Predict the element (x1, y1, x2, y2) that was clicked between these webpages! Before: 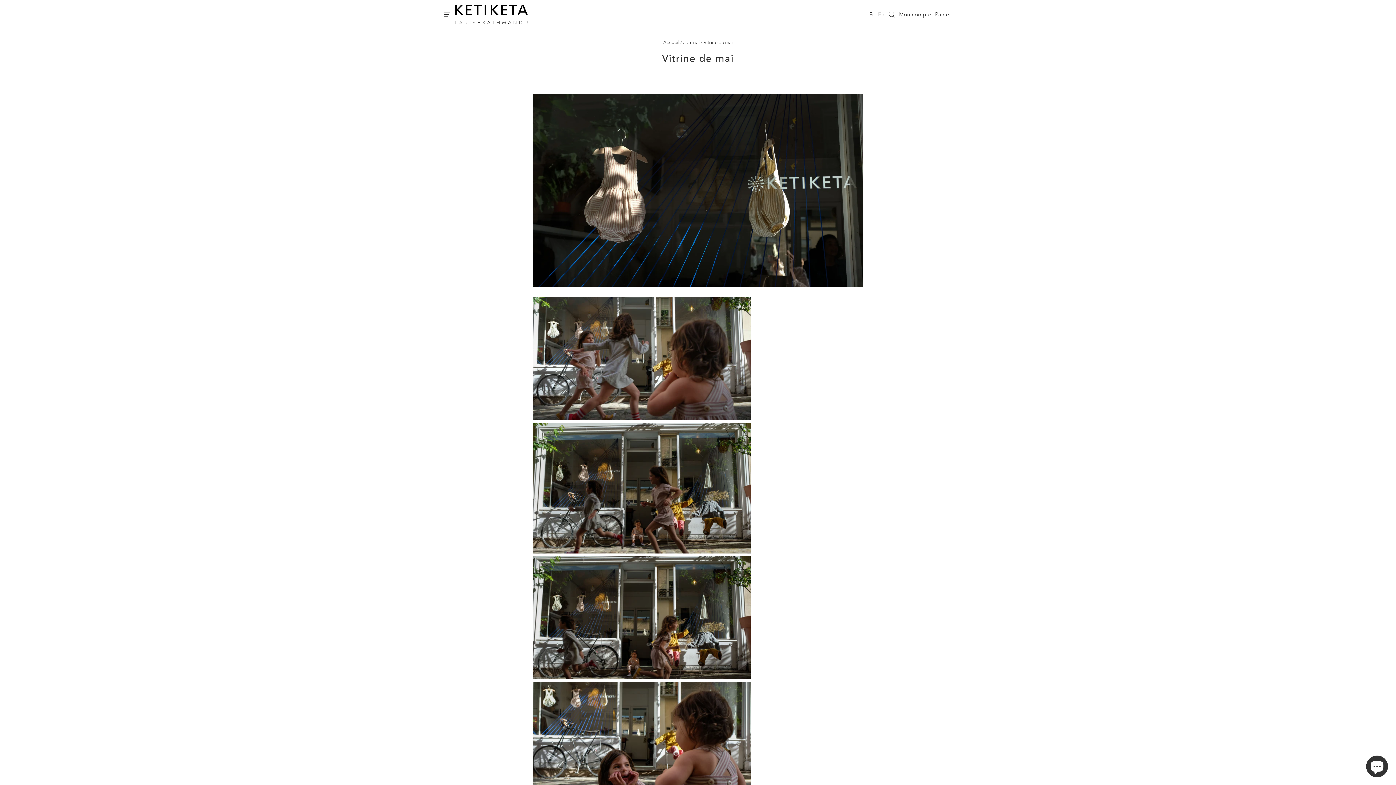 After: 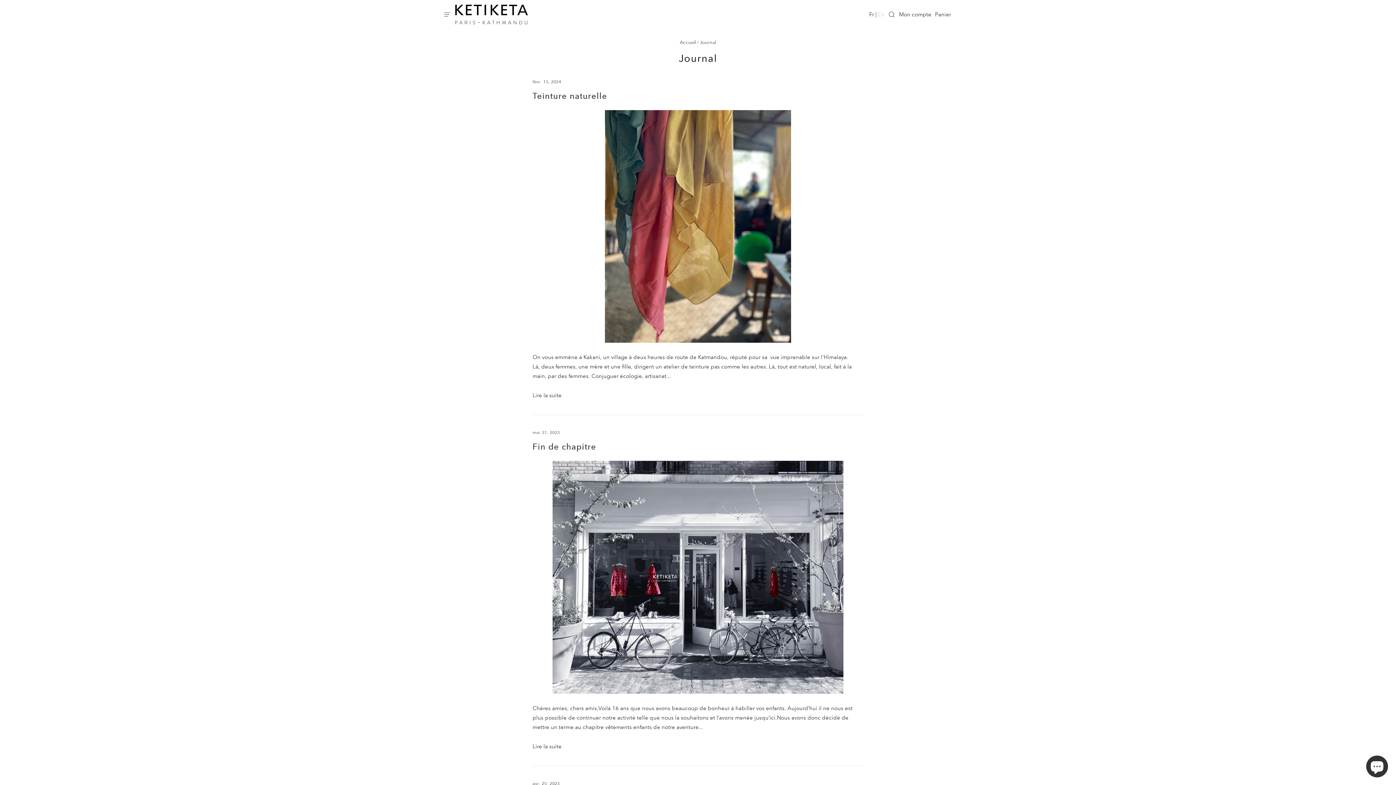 Action: label: Journal bbox: (683, 39, 699, 45)